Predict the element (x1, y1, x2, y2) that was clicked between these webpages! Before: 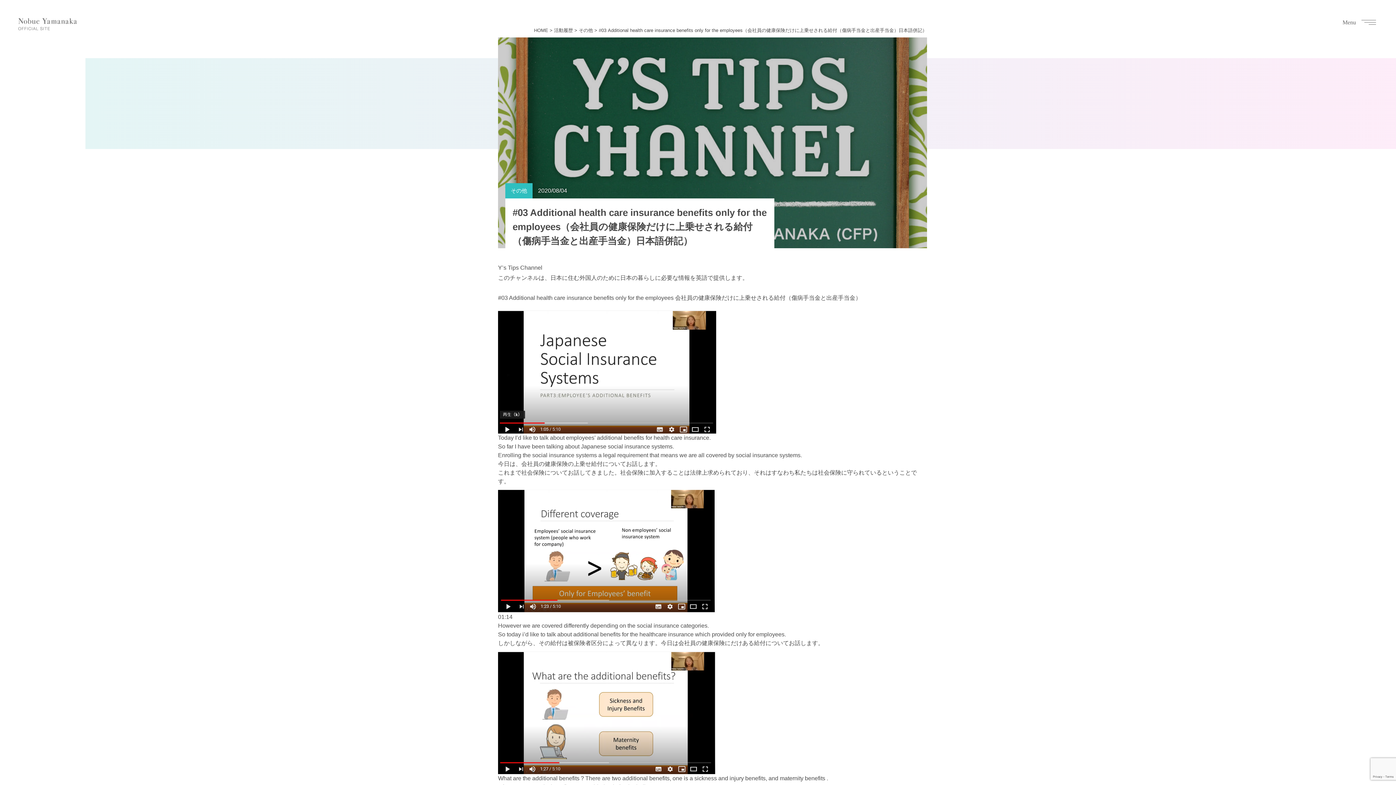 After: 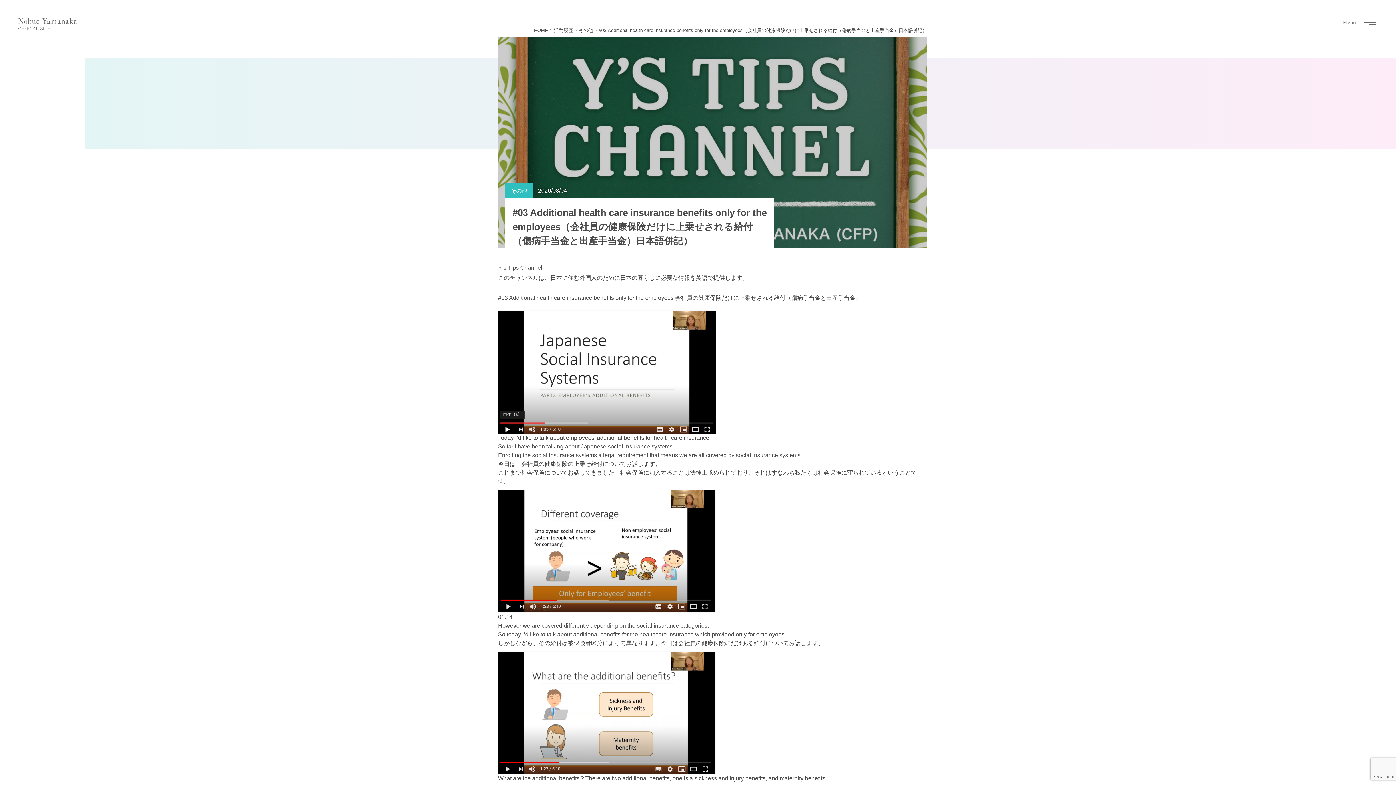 Action: bbox: (498, 433, 927, 442) label: Today I’d like to talk about employees’ additional benefits for health care insurance.